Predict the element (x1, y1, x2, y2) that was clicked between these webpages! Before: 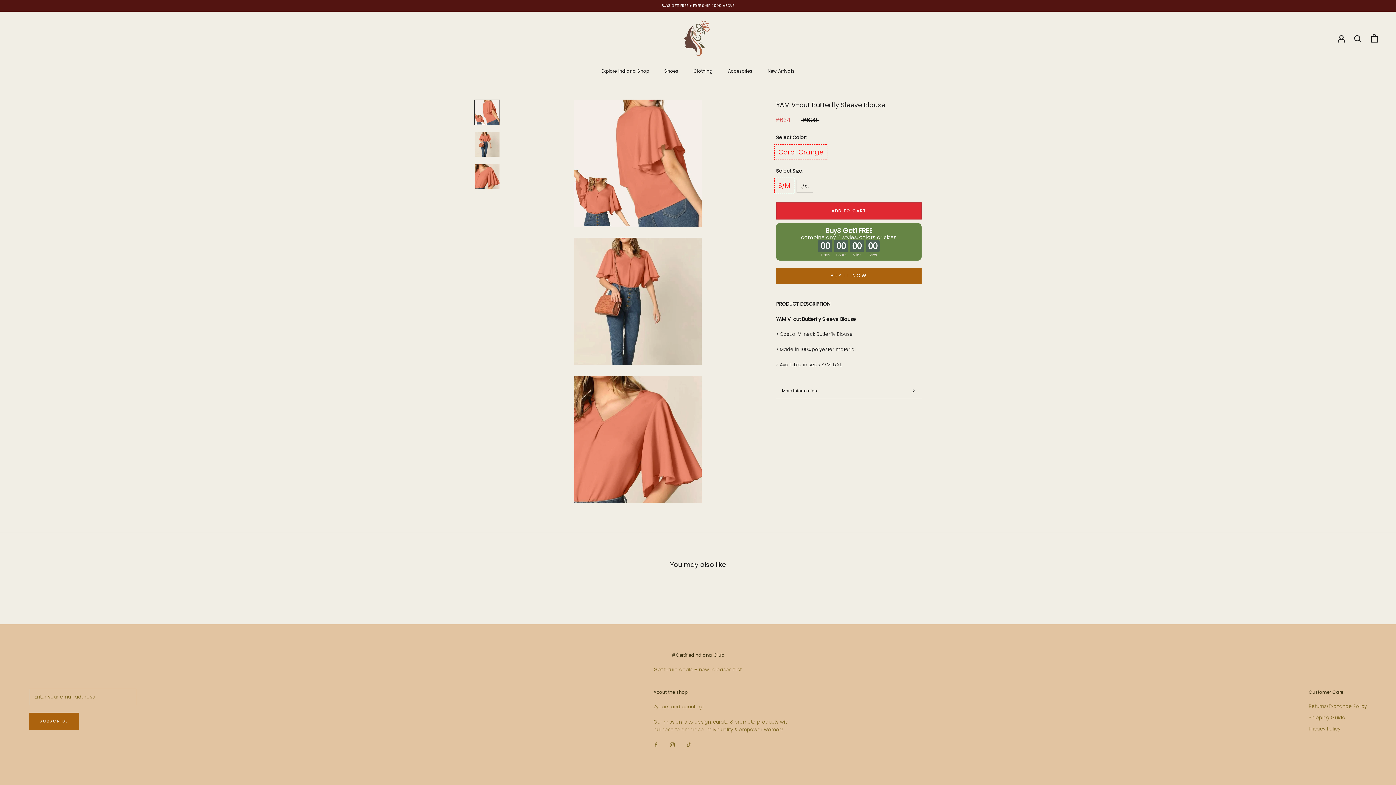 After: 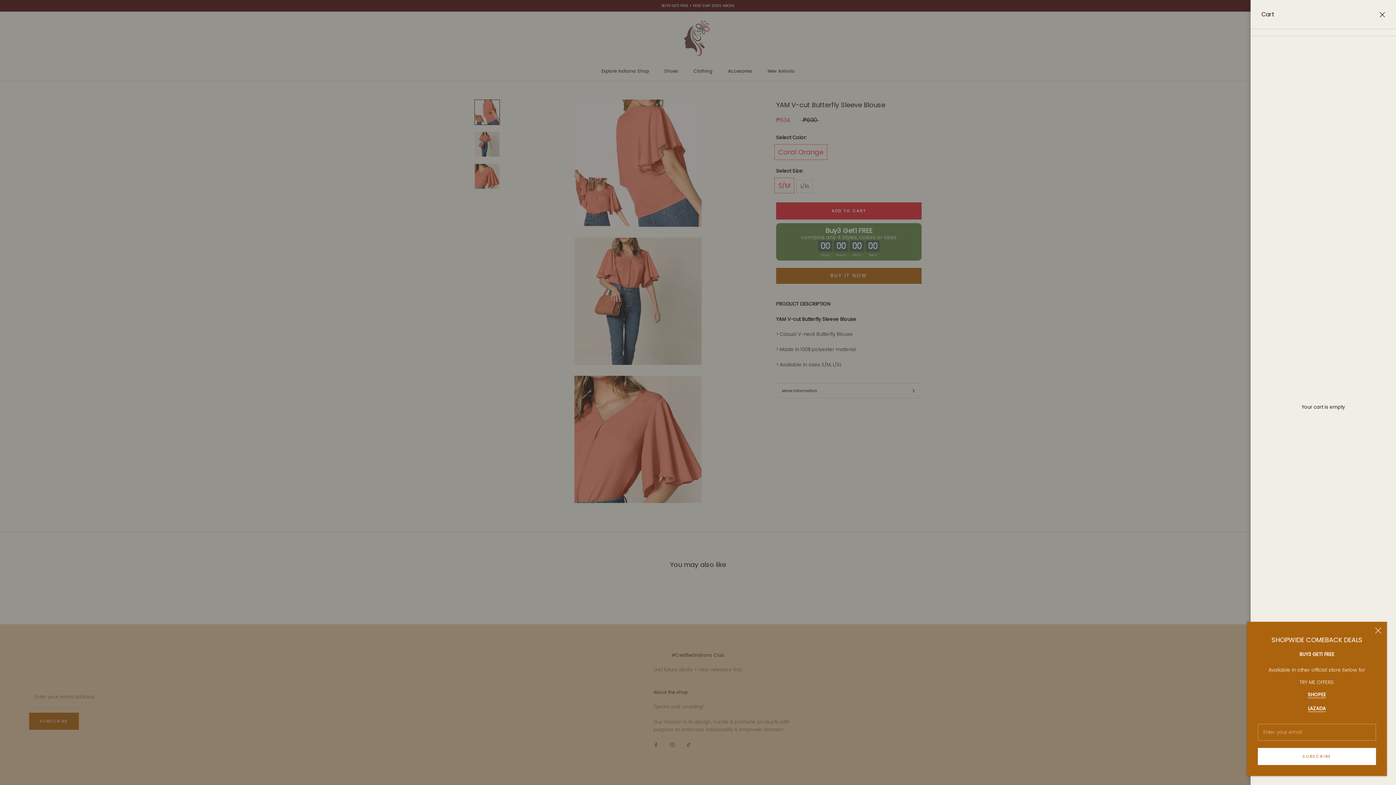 Action: bbox: (1371, 34, 1378, 42) label: Open cart